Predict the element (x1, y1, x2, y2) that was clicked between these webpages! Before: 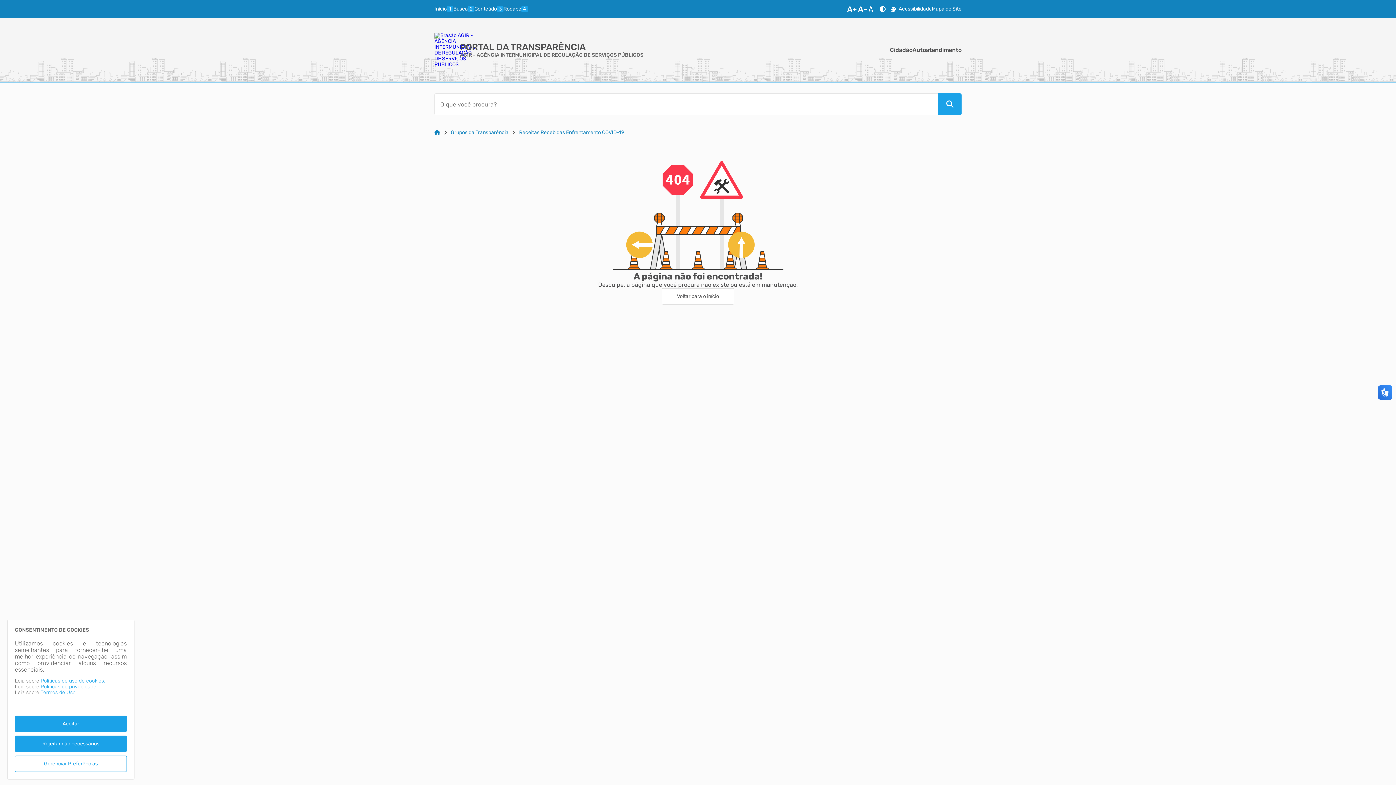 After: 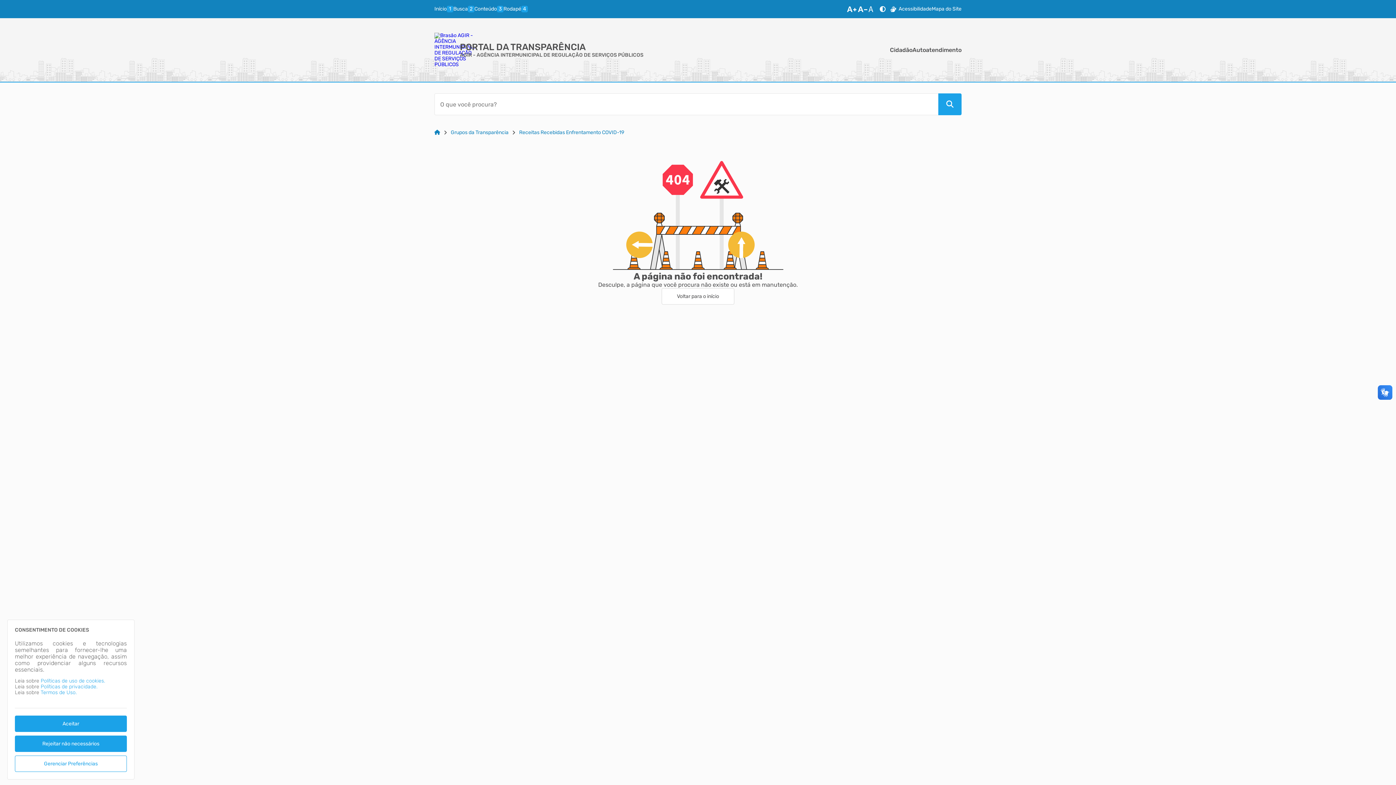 Action: bbox: (519, 129, 624, 135) label: Link para: Receitas Recebidas Enfrentamento COVID-19